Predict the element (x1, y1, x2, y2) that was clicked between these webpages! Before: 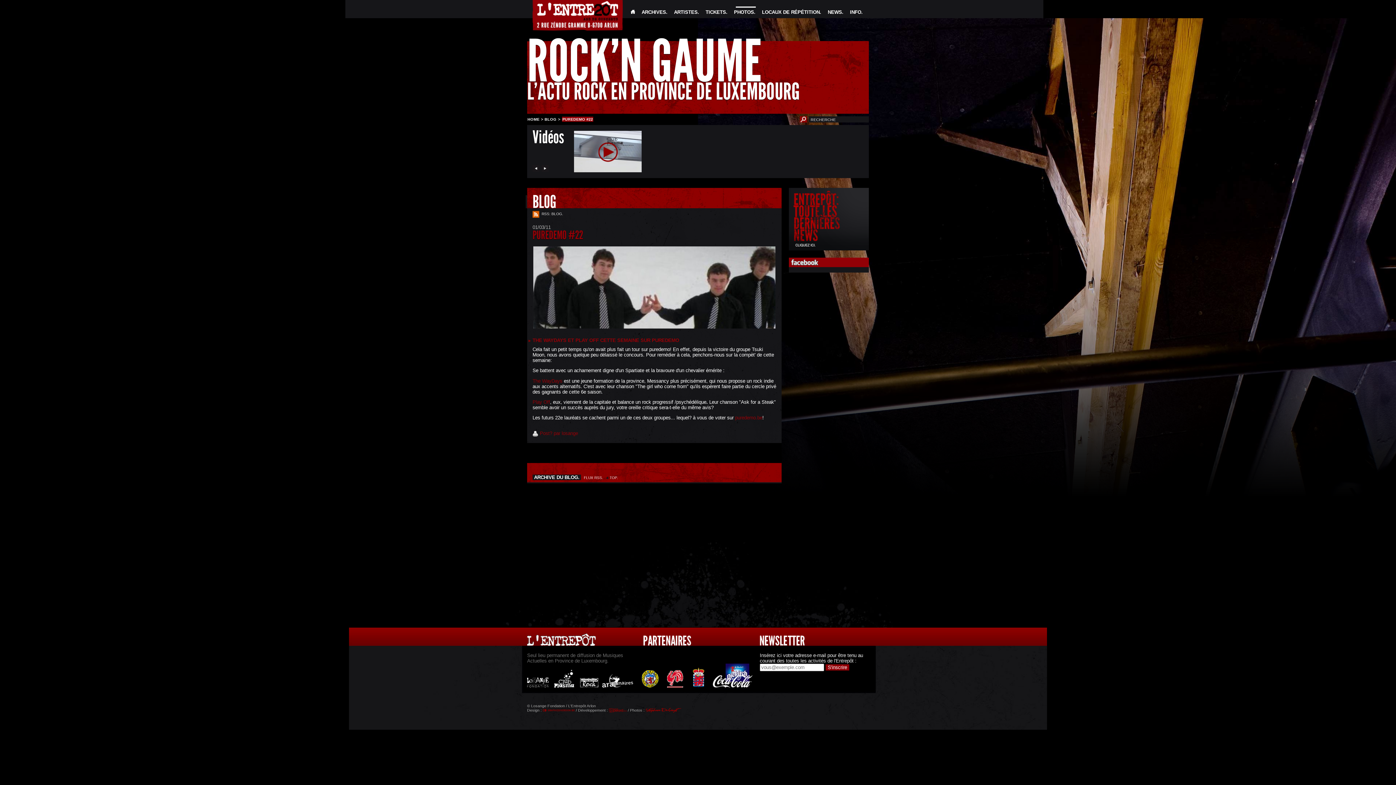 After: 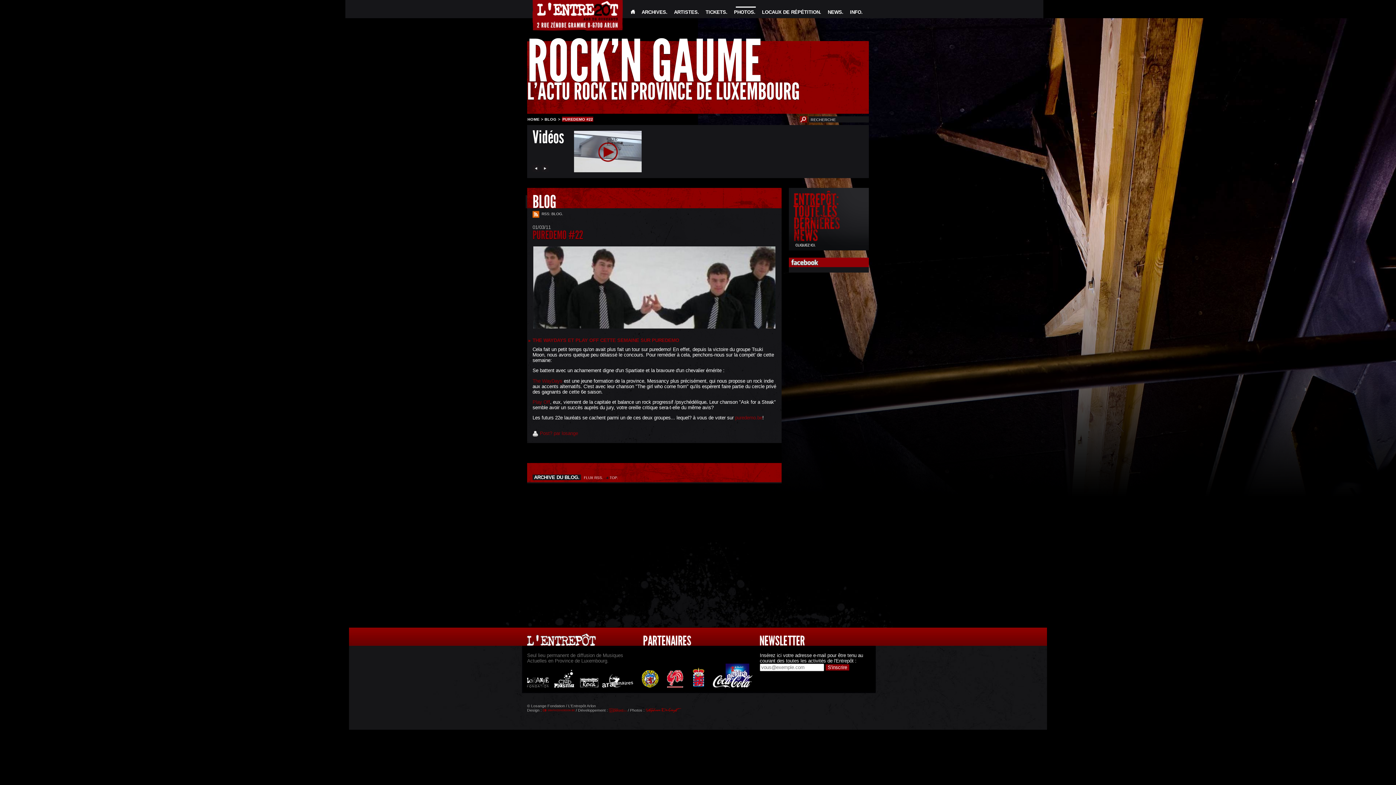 Action: bbox: (609, 708, 626, 712)